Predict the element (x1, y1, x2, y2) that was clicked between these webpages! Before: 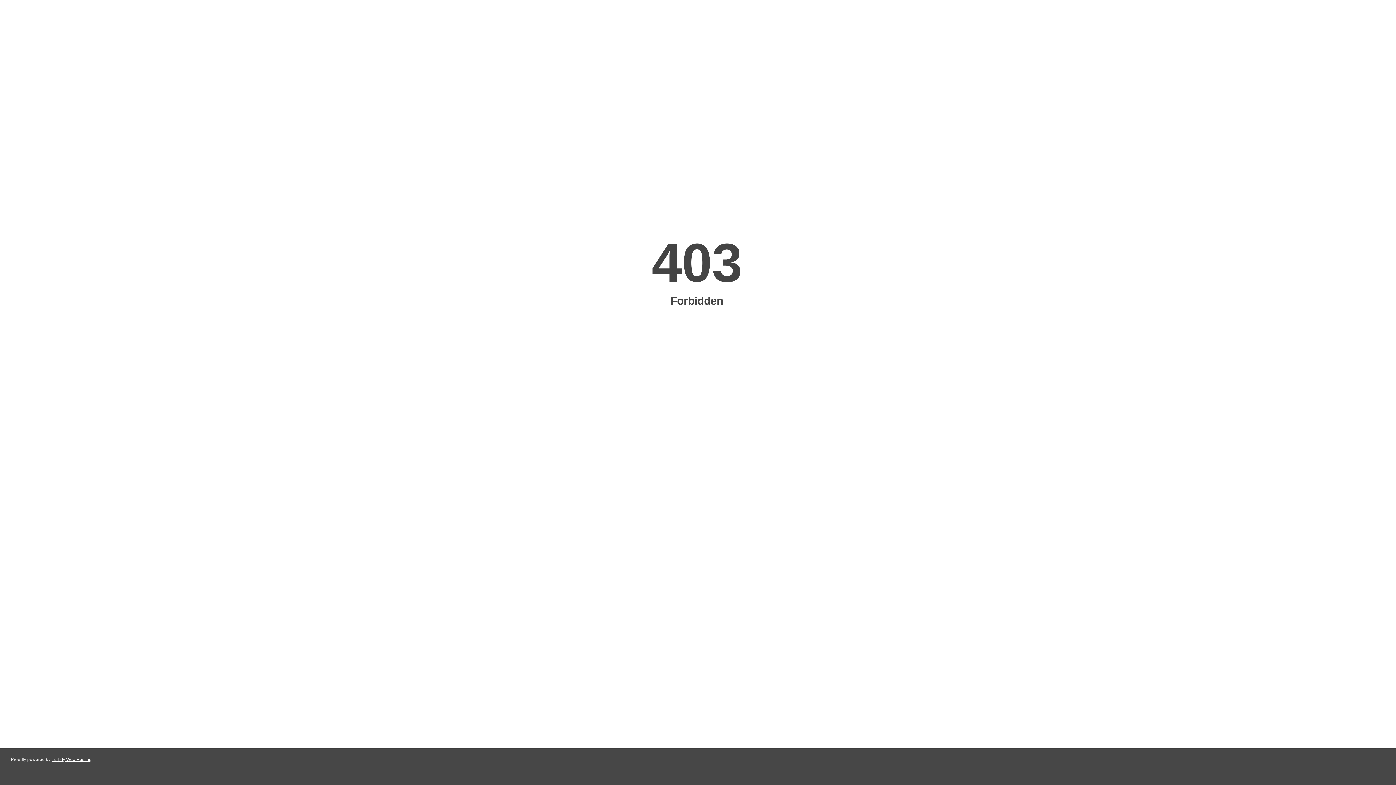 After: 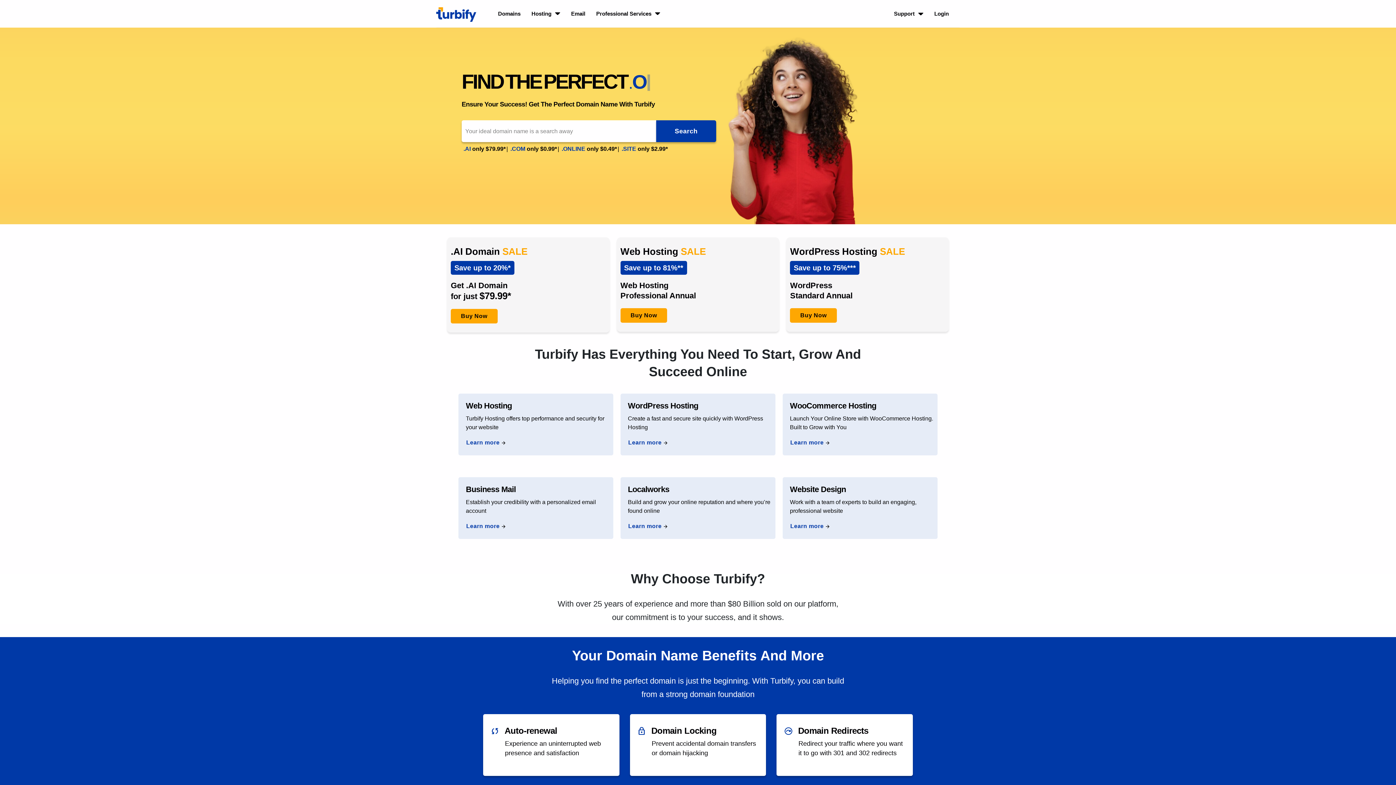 Action: label: Turbify Web Hosting bbox: (51, 757, 91, 762)